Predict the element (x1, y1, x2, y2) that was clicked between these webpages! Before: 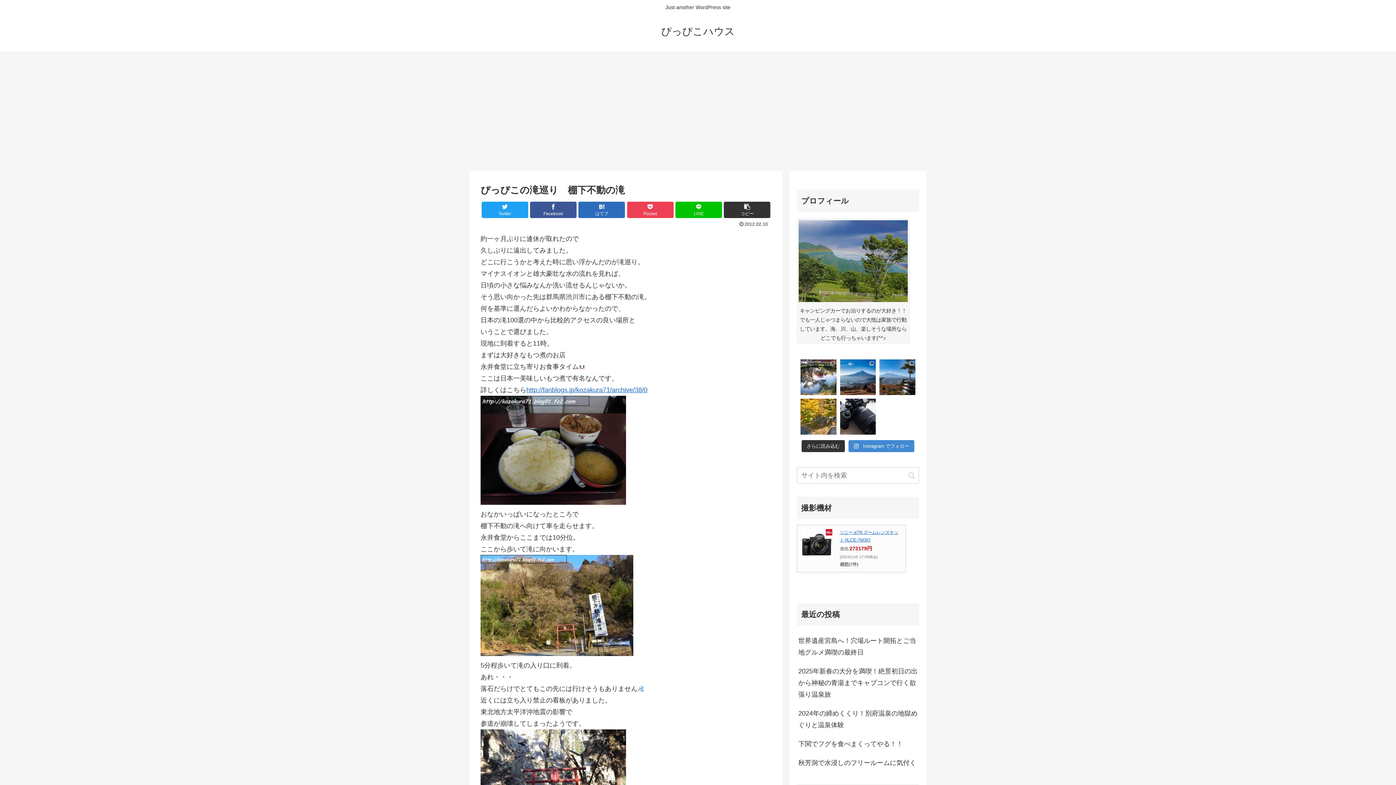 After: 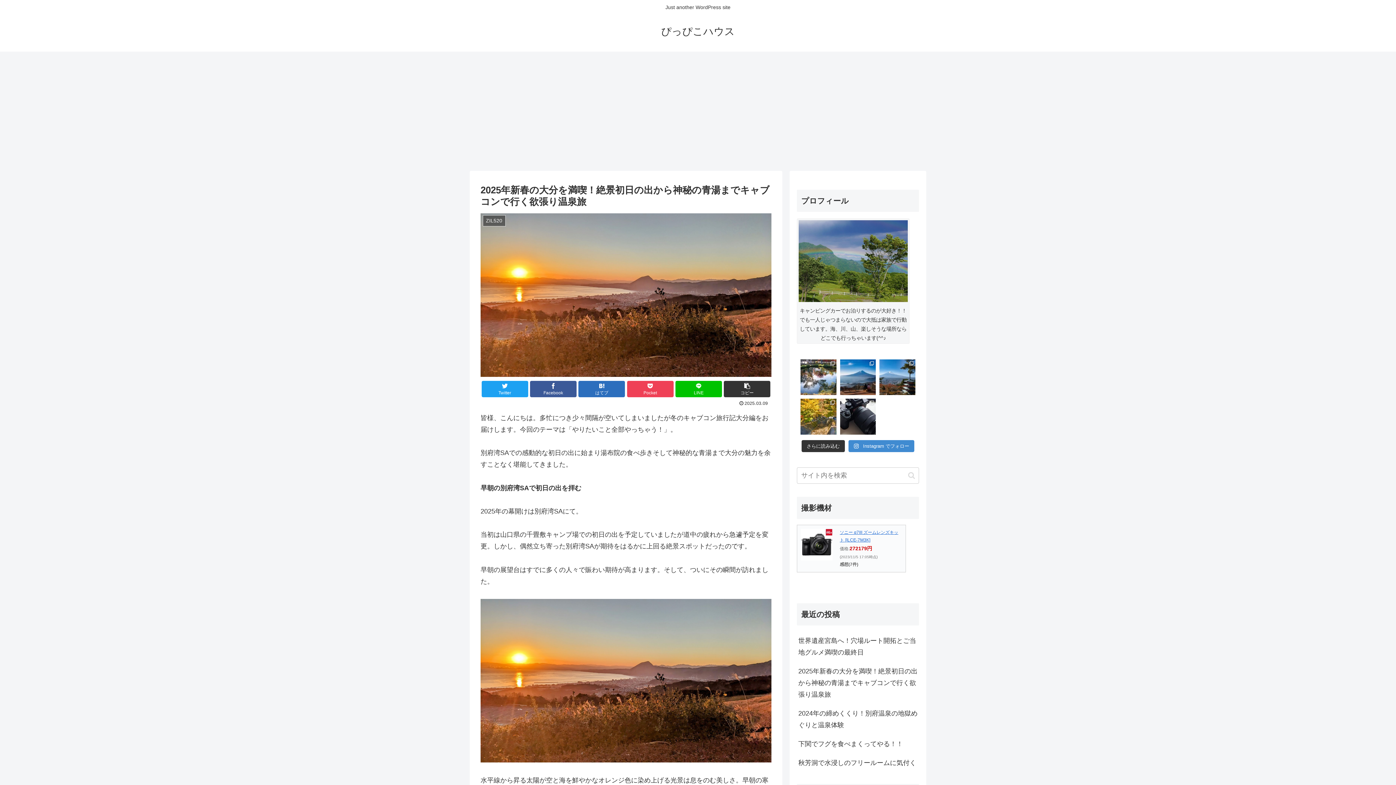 Action: bbox: (797, 662, 919, 704) label: 2025年新春の大分を満喫！絶景初日の出から神秘の青湯までキャブコンで行く欲張り温泉旅